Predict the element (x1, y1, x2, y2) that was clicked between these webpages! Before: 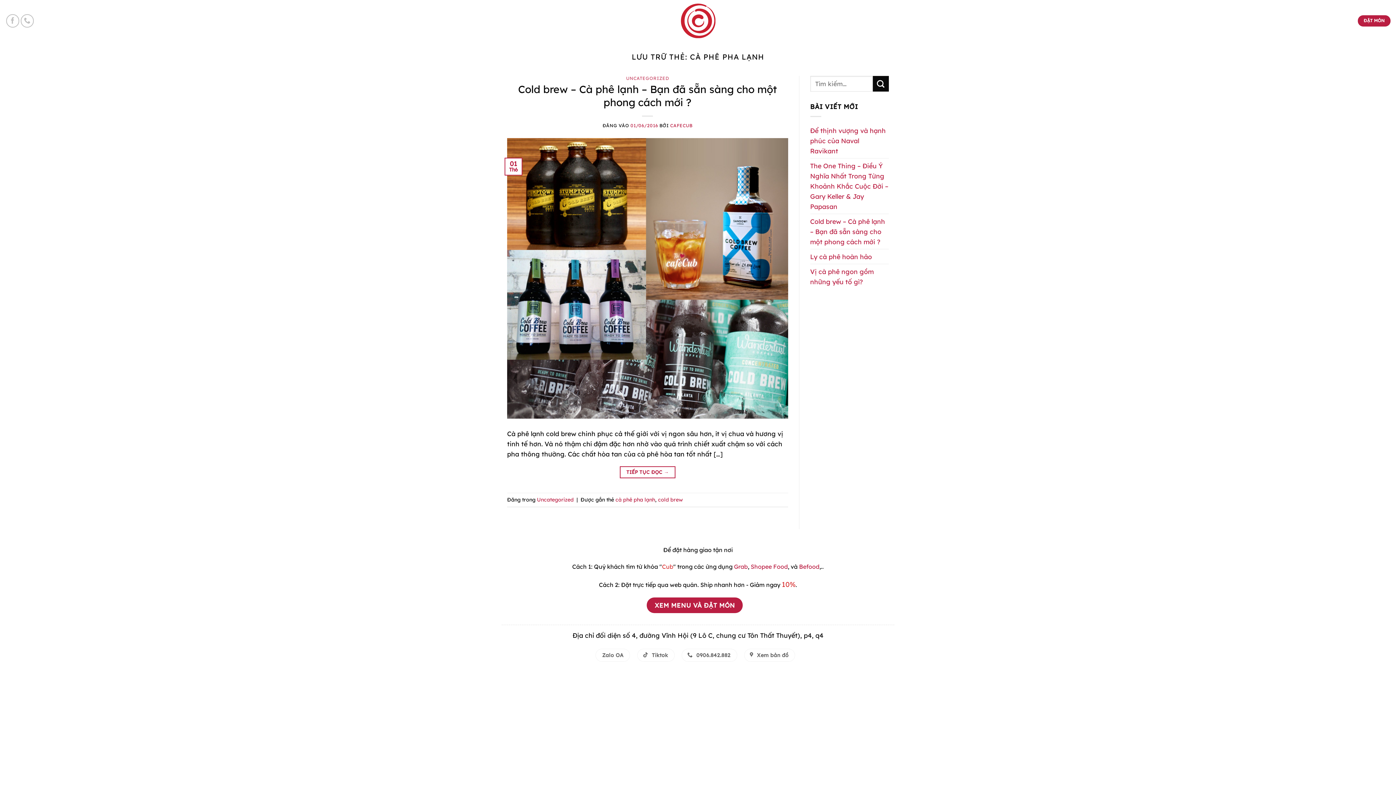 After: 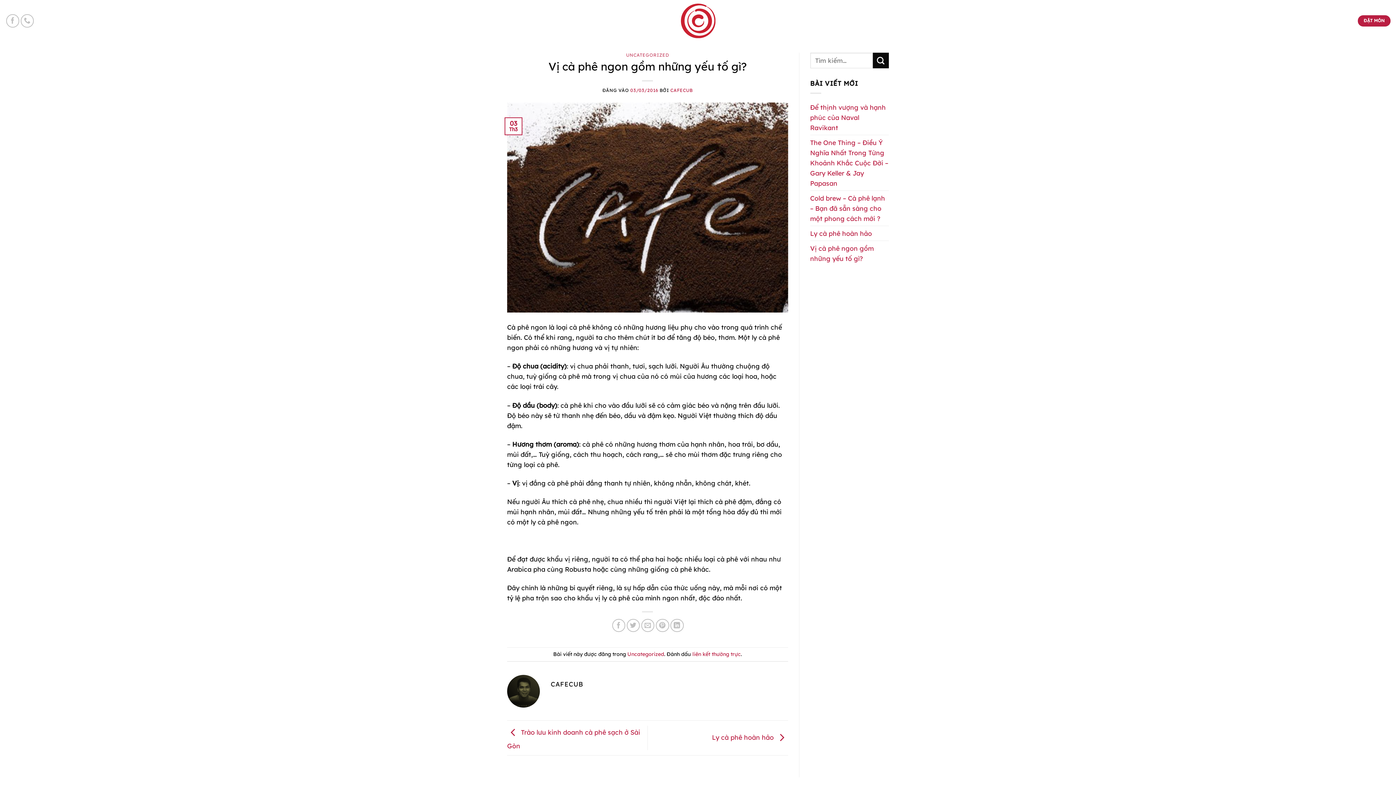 Action: label: Vị cà phê ngon gồm những yếu tố gì? bbox: (810, 264, 889, 289)